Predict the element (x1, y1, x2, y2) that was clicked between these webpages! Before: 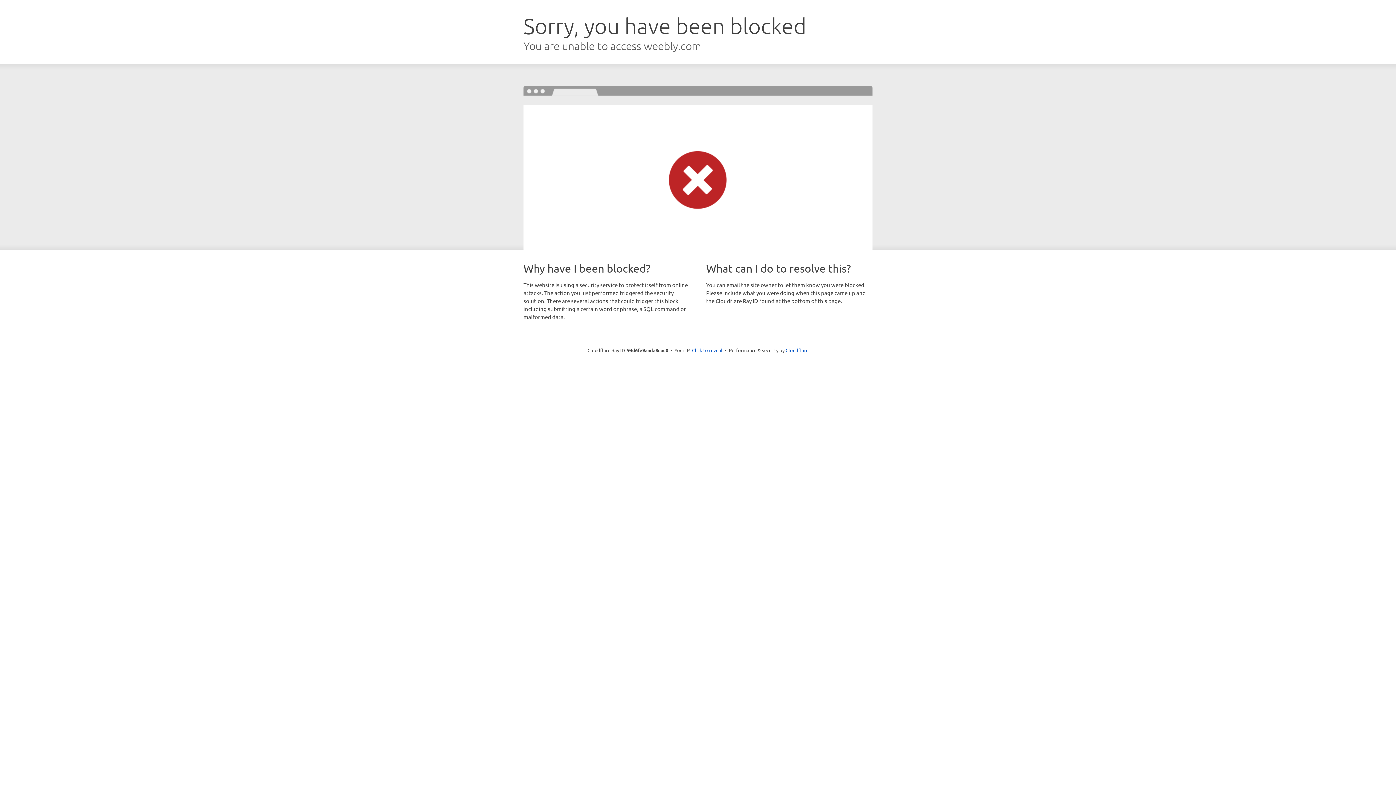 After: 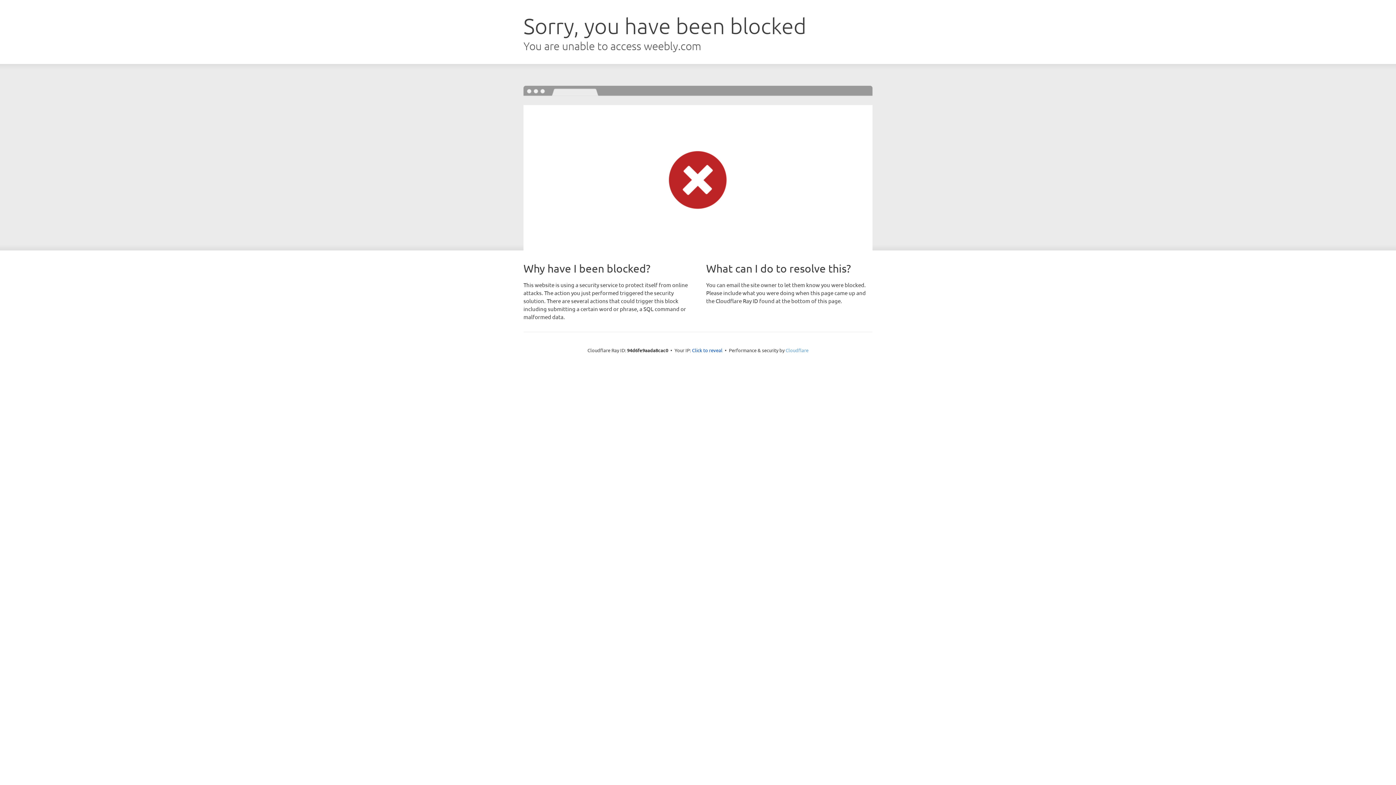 Action: label: Cloudflare bbox: (785, 347, 808, 353)